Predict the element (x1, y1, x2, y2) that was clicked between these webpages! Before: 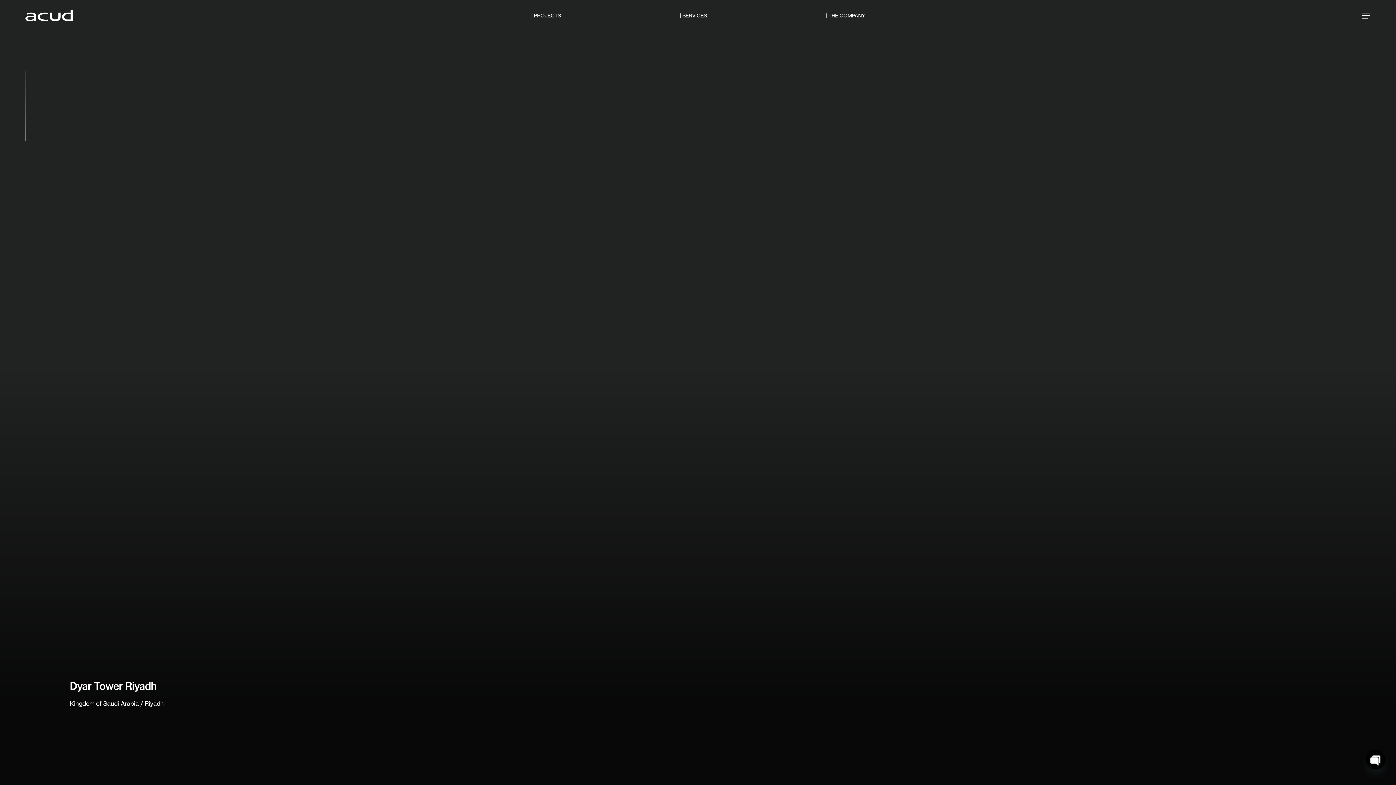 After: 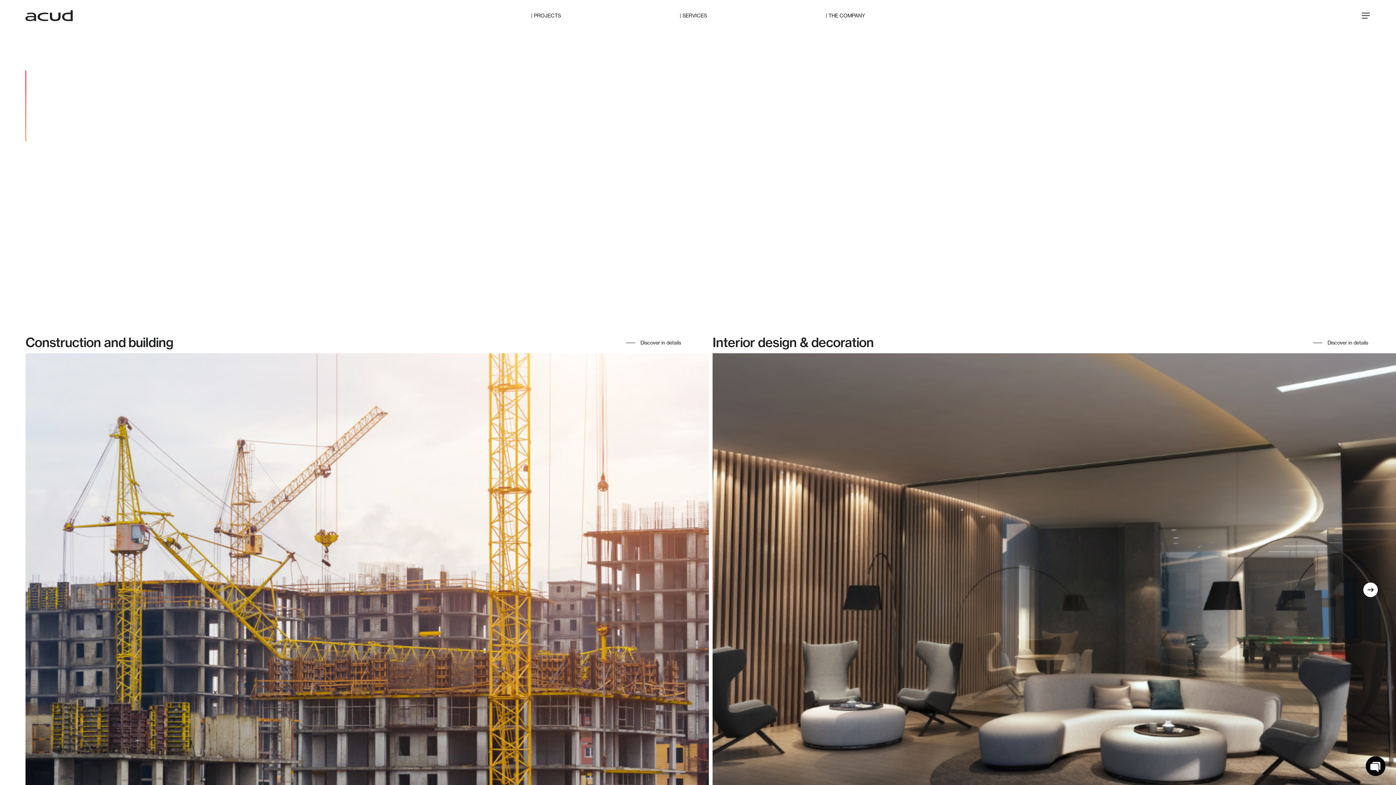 Action: bbox: (676, 12, 710, 19) label: | SERVICES